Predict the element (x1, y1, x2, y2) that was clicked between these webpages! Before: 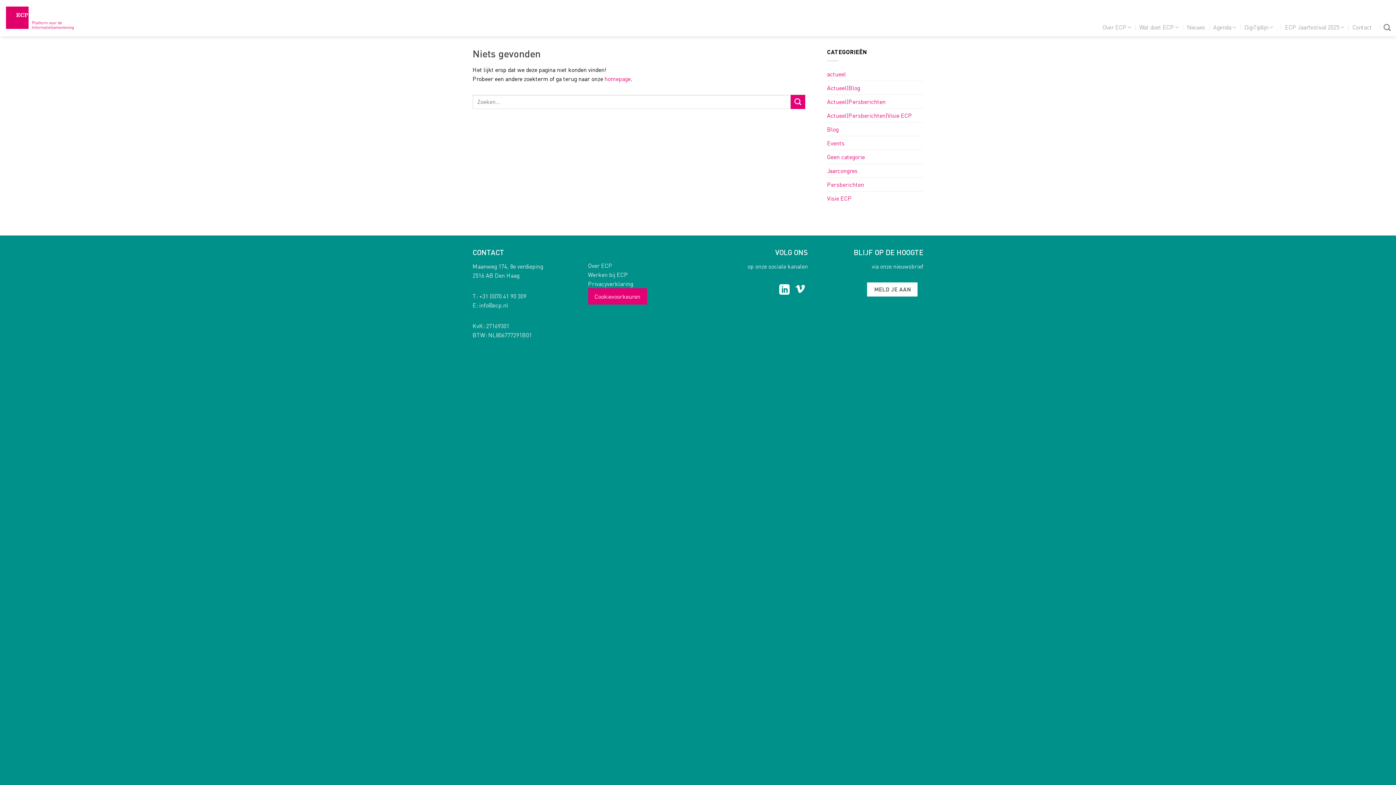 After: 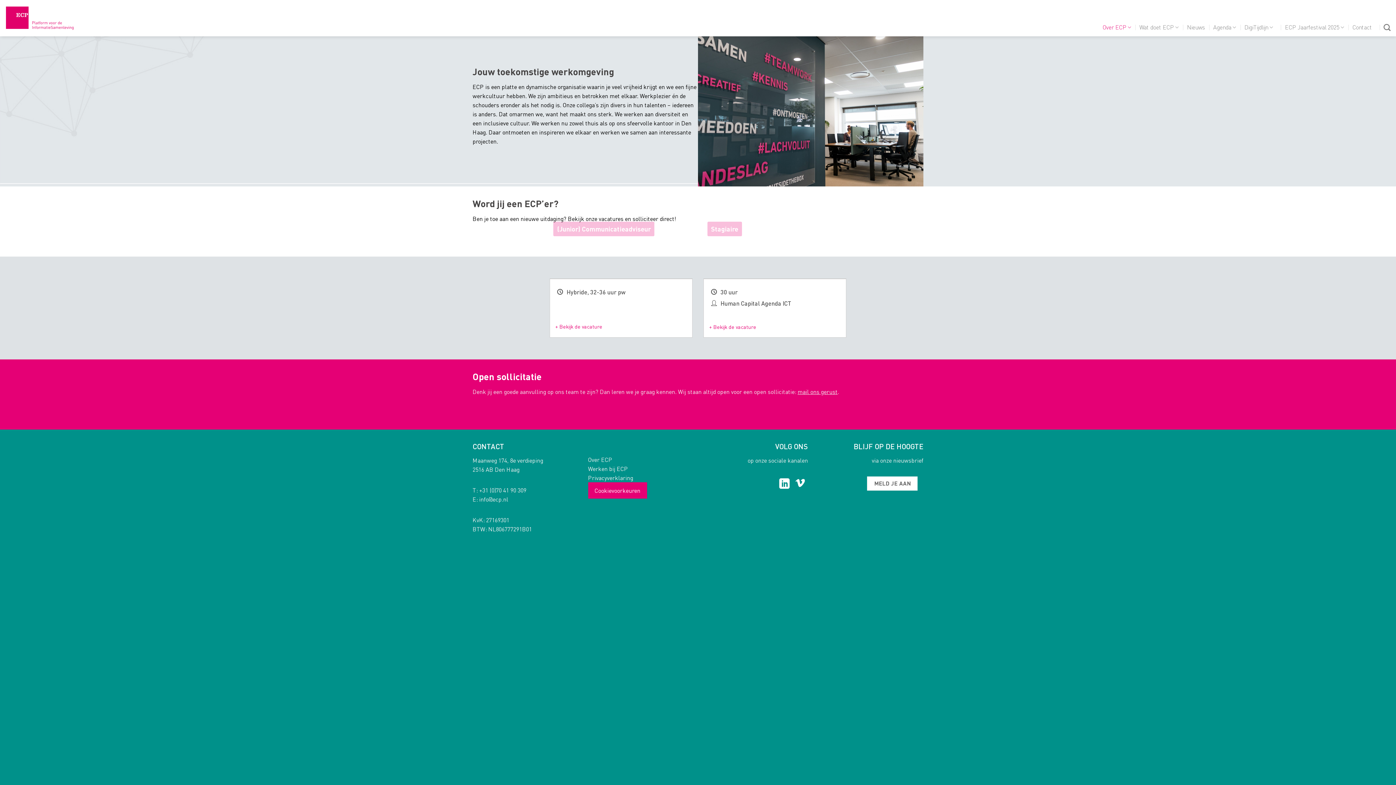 Action: label: Werken bij ECP bbox: (588, 270, 628, 278)